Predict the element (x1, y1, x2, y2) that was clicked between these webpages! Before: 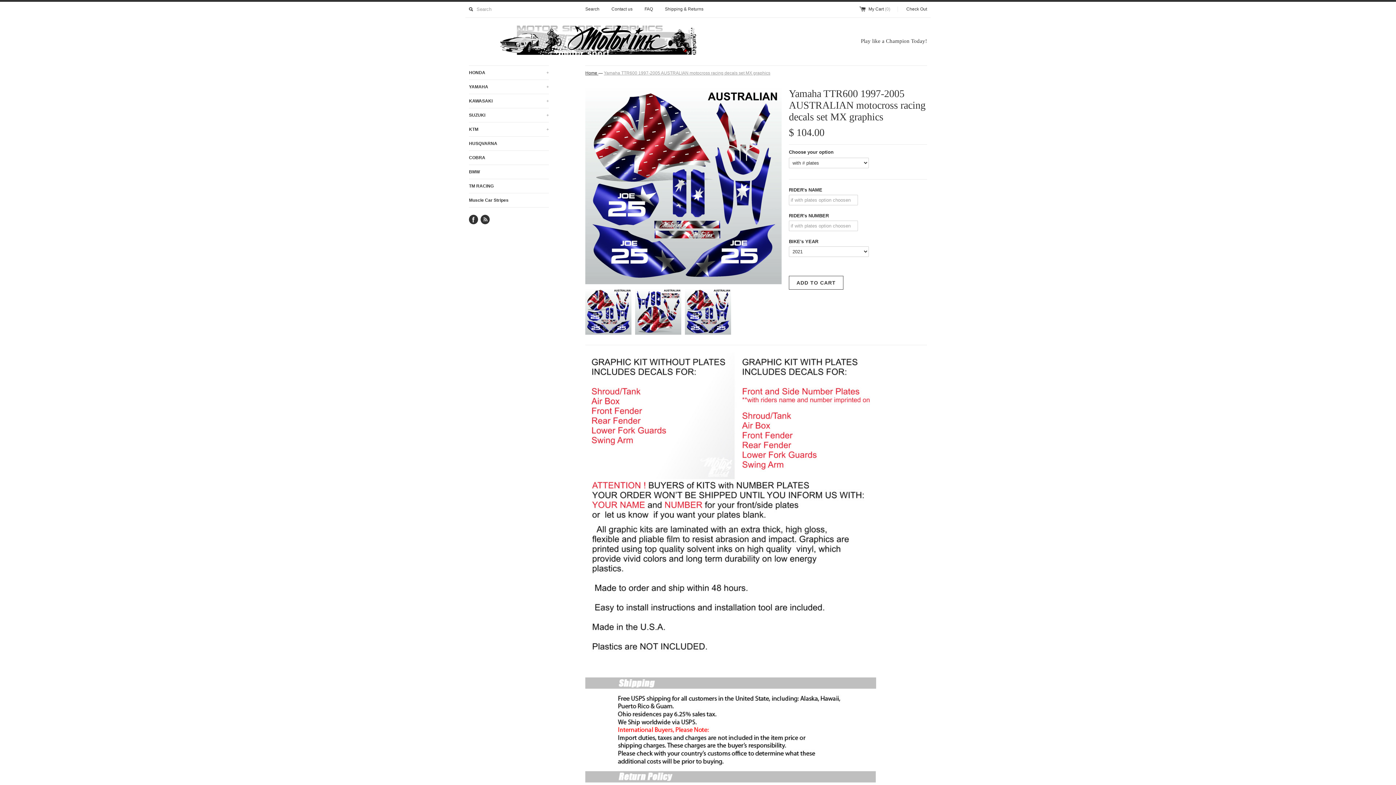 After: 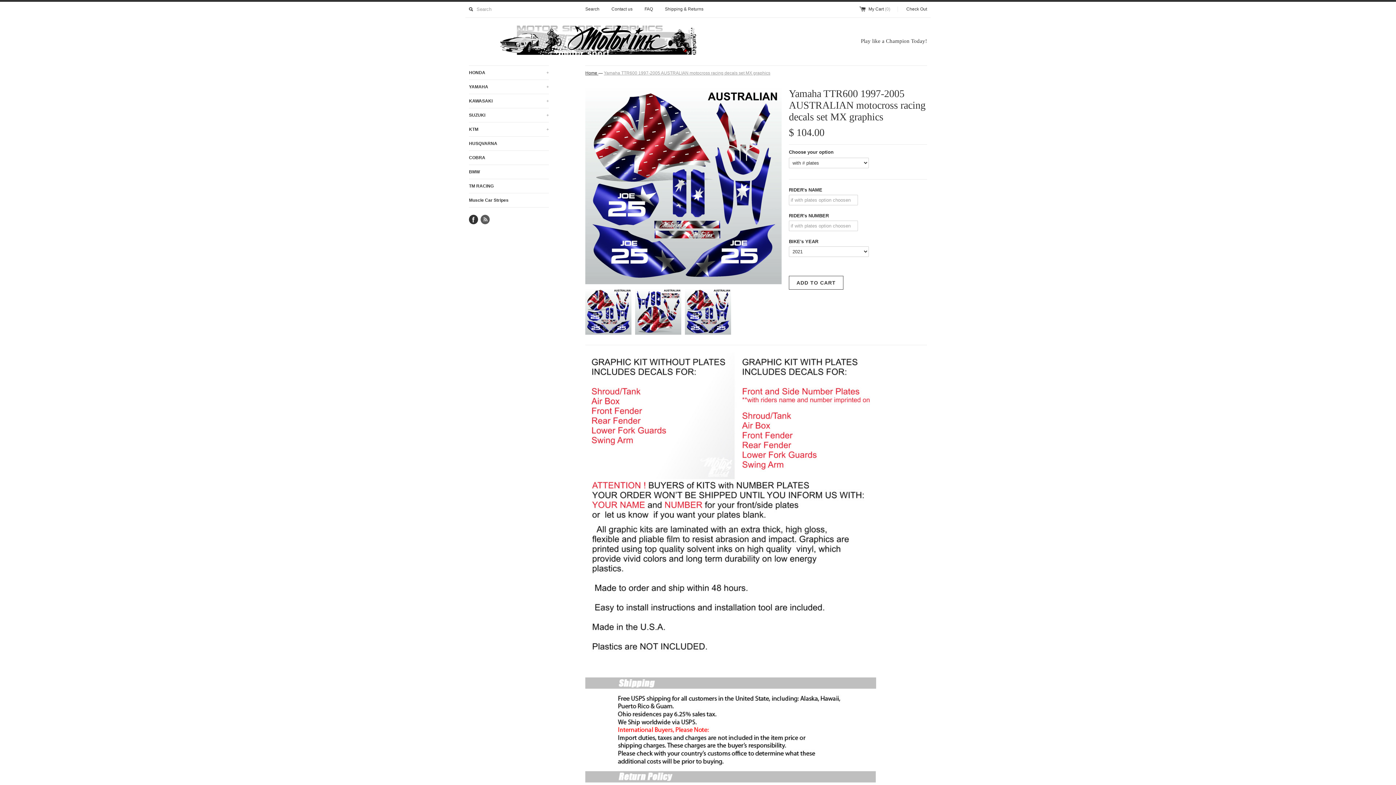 Action: bbox: (480, 214, 489, 224)